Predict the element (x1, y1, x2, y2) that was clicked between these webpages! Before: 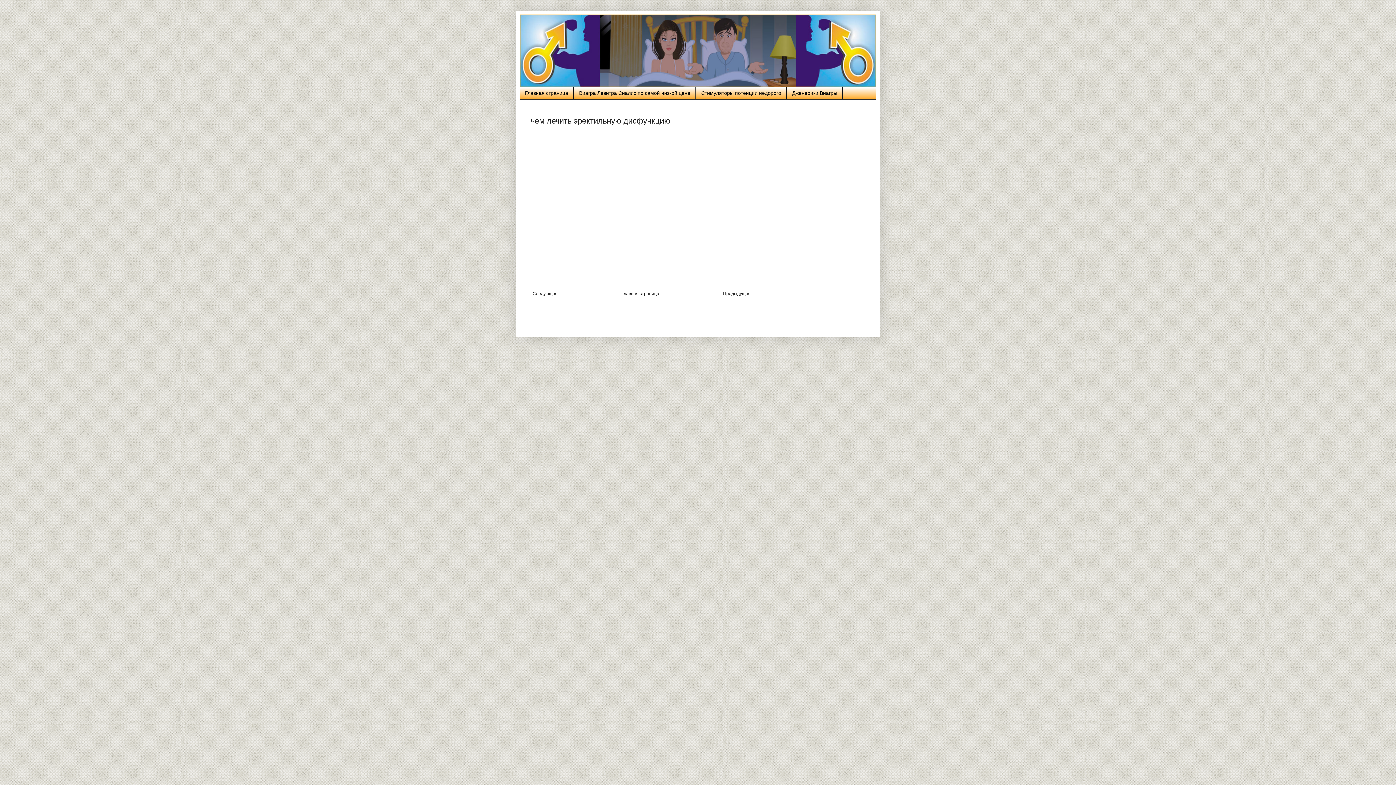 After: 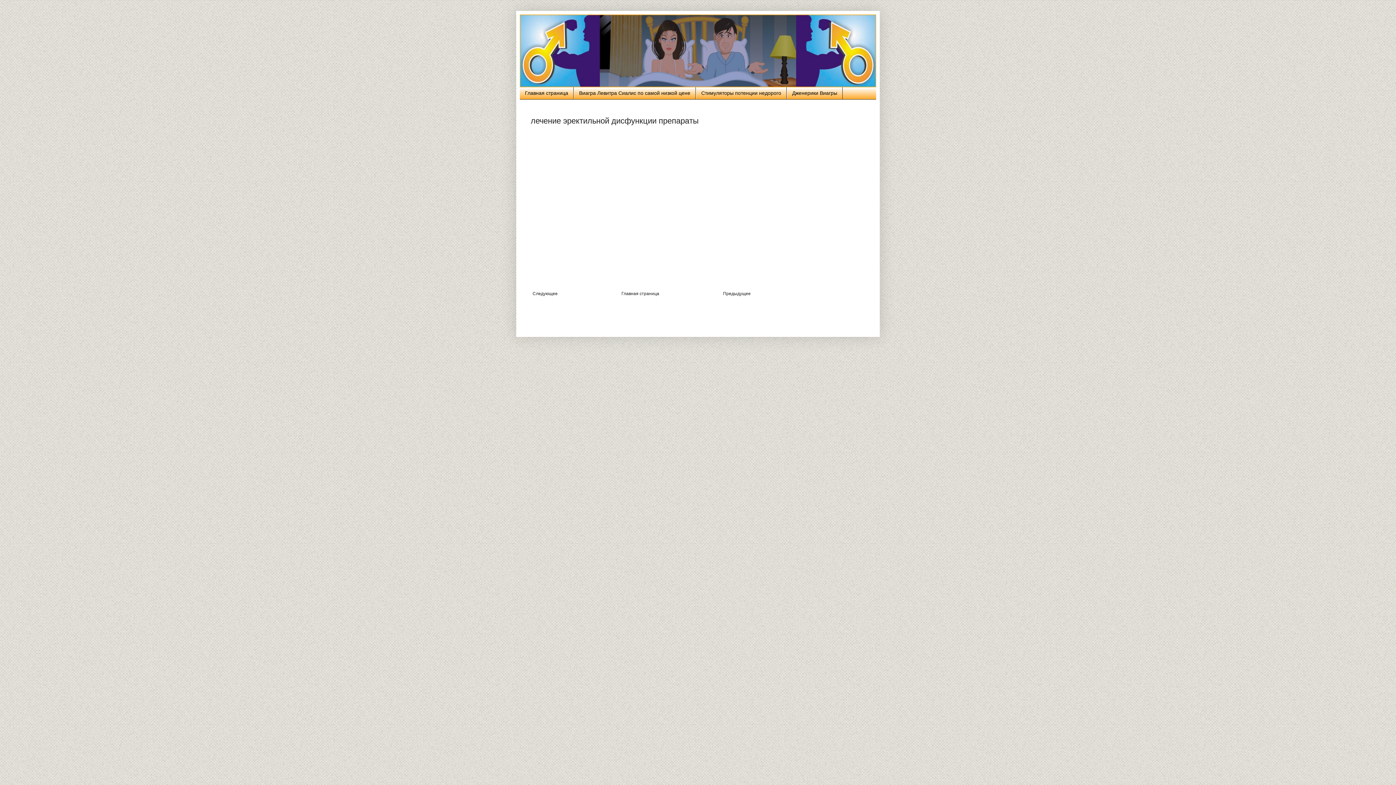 Action: label: Предыдущее bbox: (721, 289, 752, 298)